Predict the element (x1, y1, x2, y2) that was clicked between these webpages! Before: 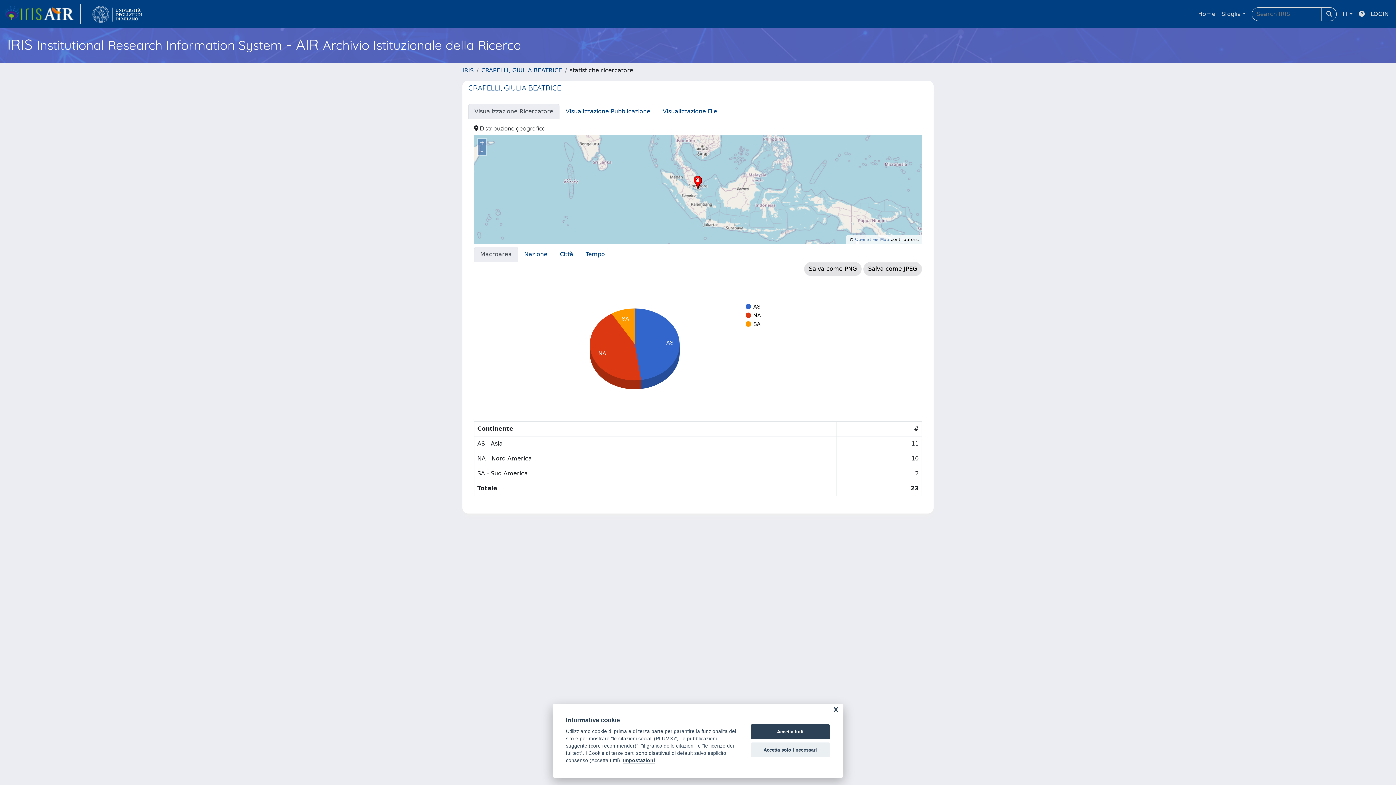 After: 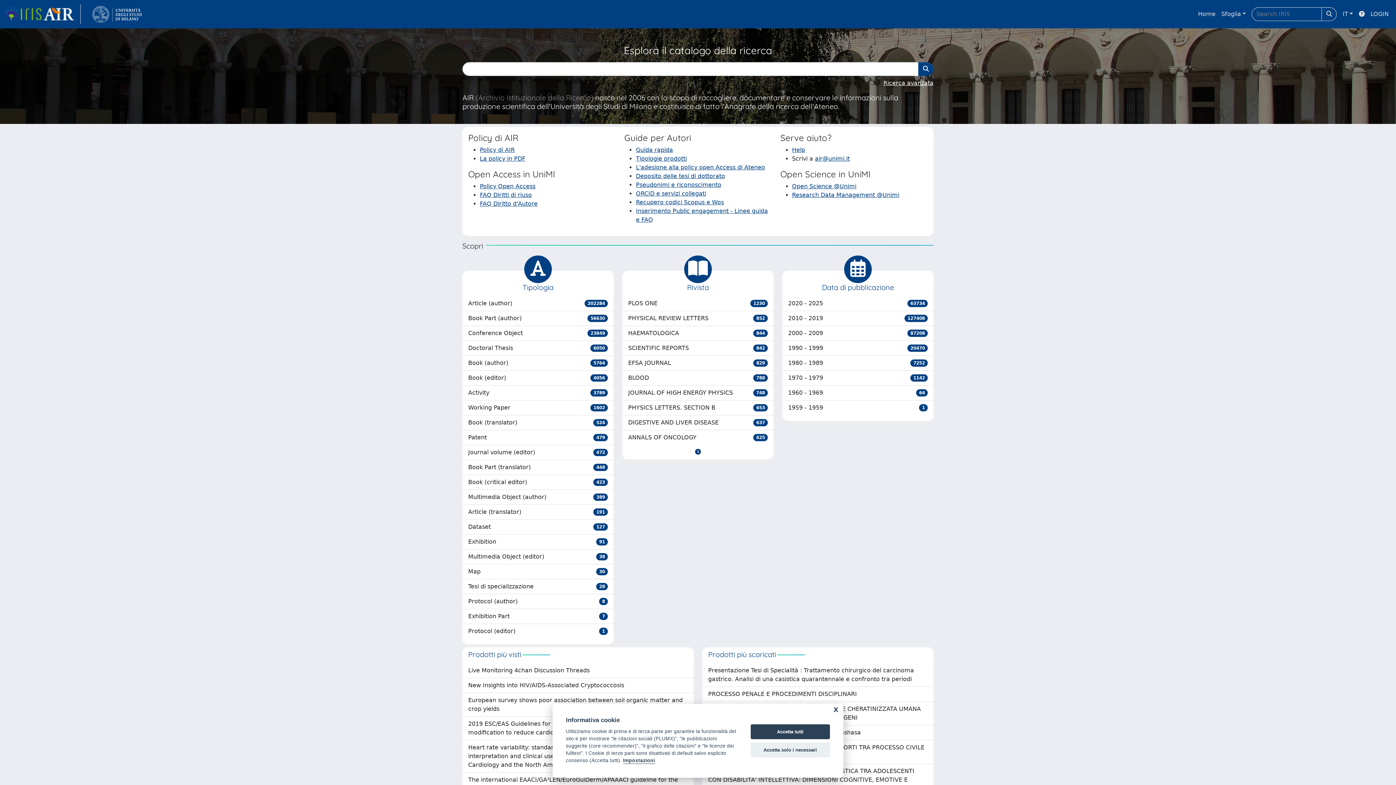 Action: label: link homepage bbox: (4, 4, 80, 24)